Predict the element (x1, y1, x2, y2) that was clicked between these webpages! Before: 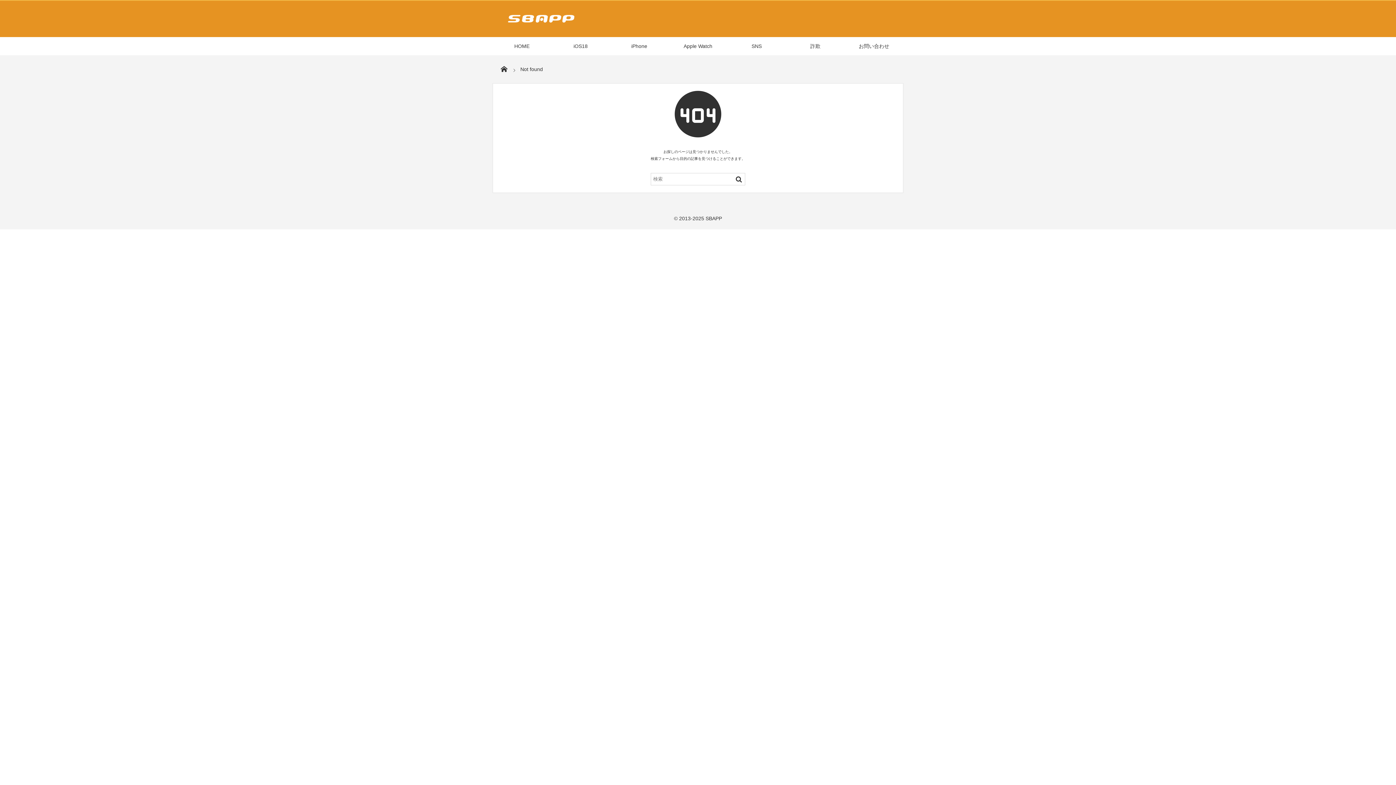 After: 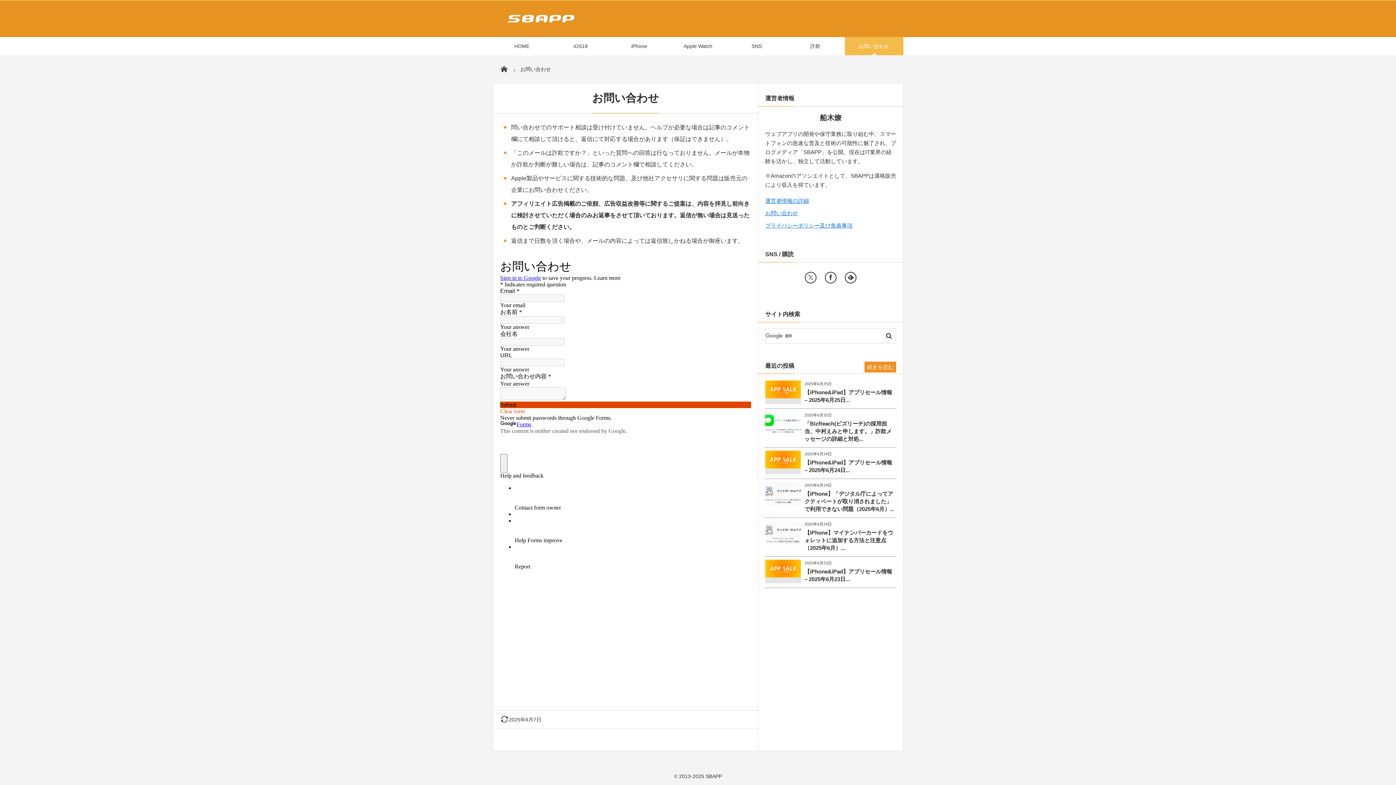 Action: bbox: (844, 37, 903, 55) label: お問い合わせ